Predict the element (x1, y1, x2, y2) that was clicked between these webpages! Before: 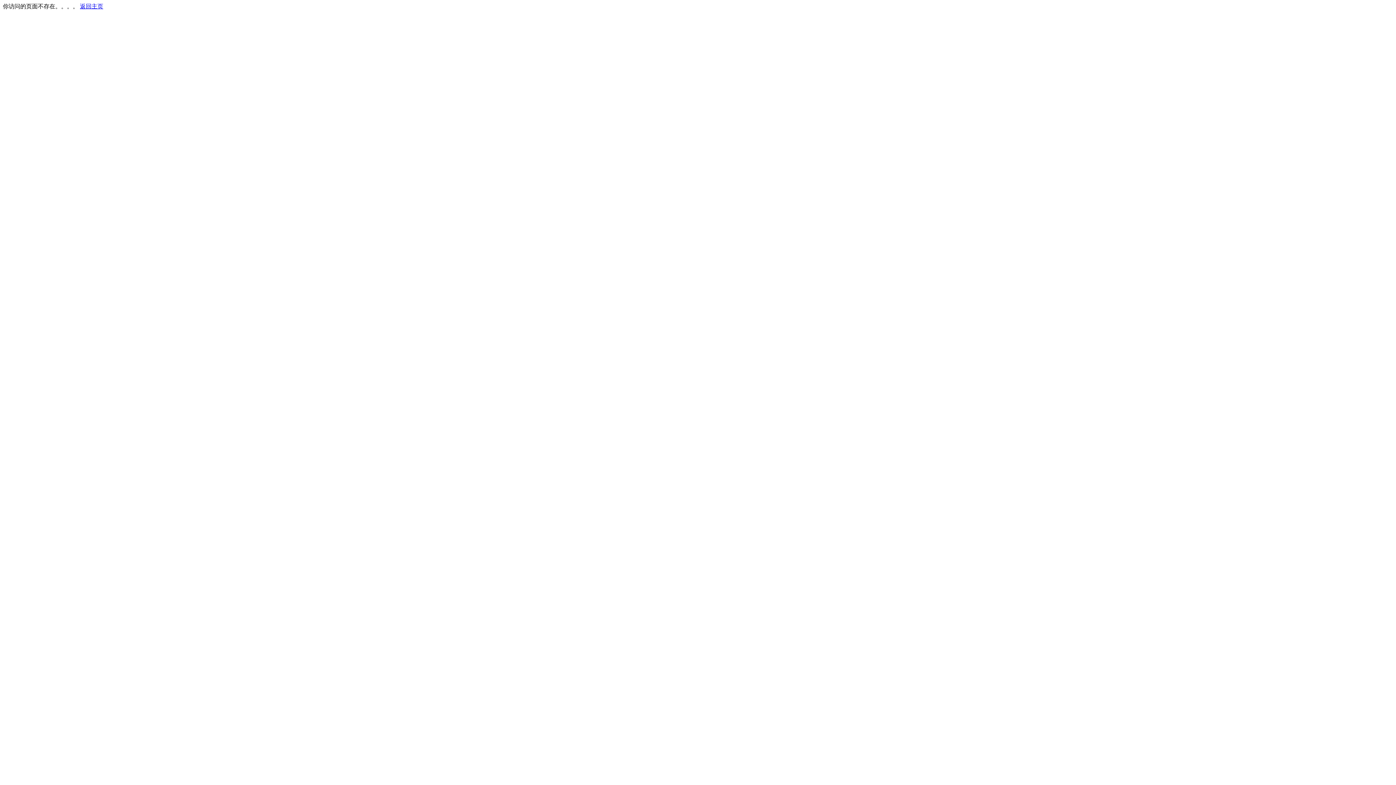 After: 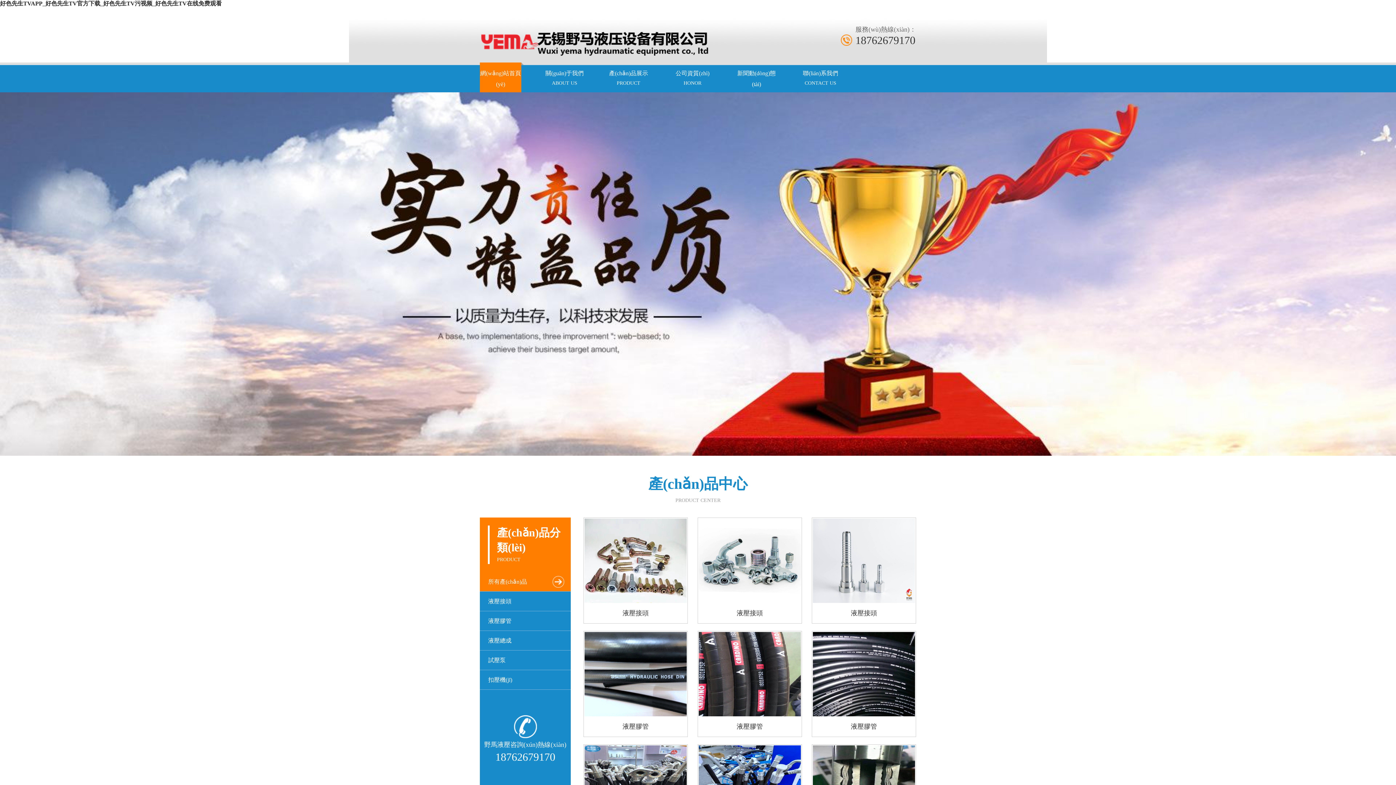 Action: bbox: (80, 3, 103, 9) label: 返回主页